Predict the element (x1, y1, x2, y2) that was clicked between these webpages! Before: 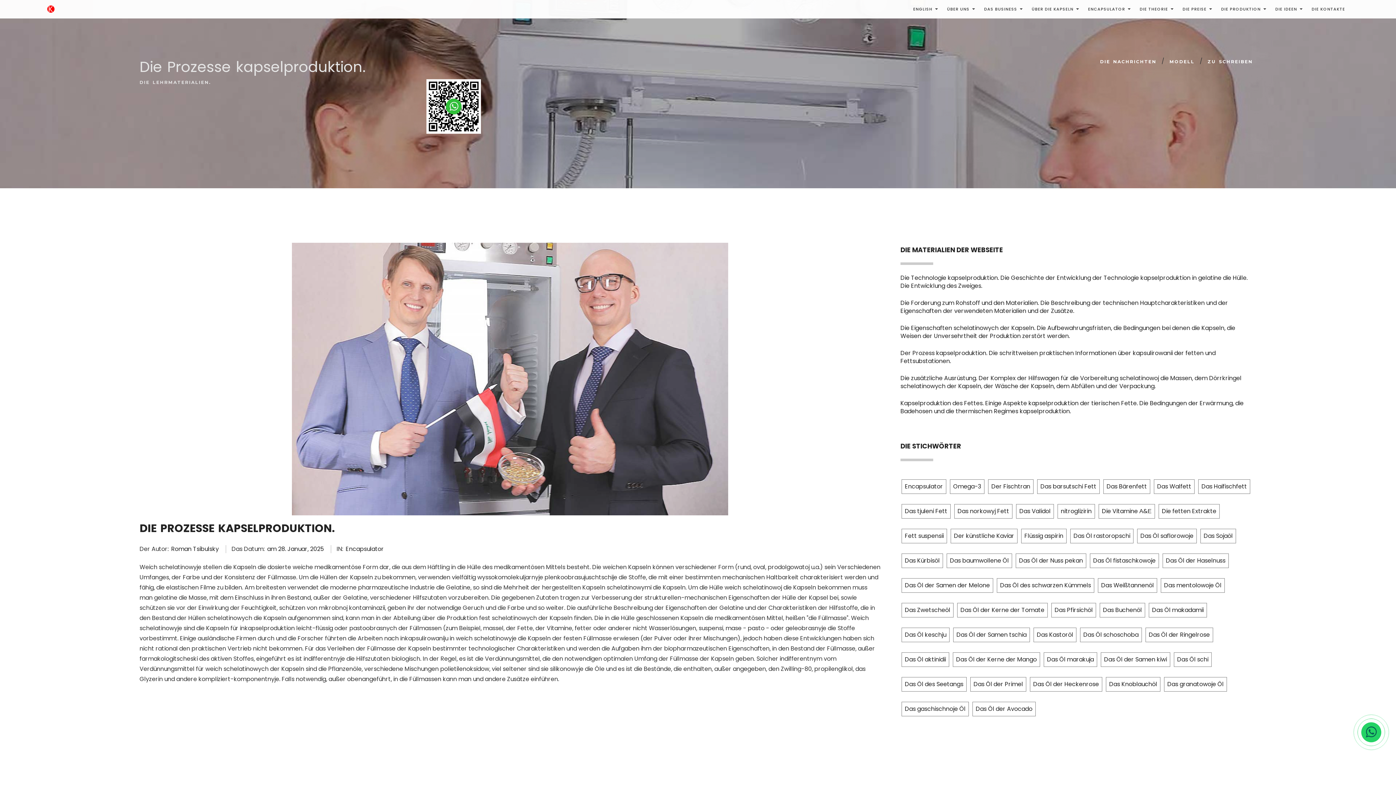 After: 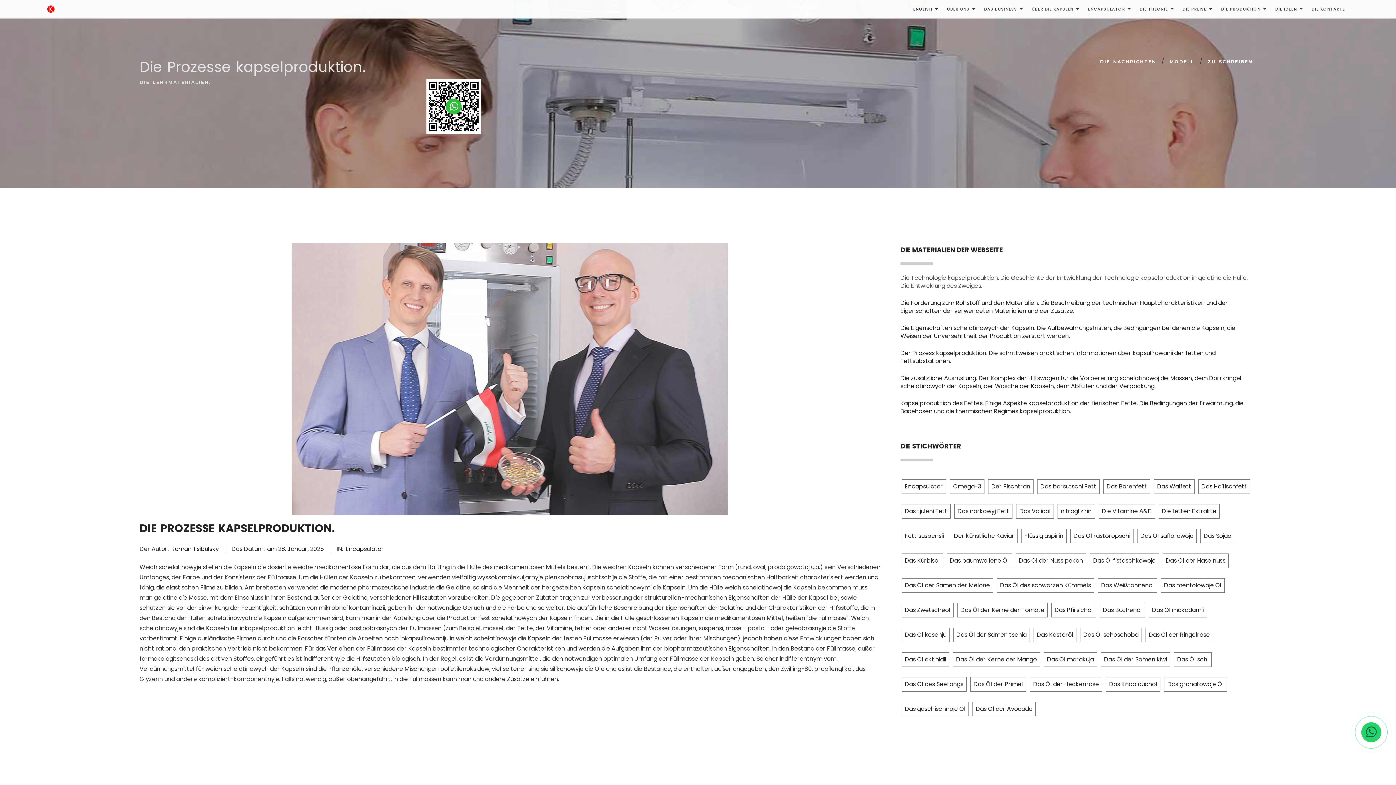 Action: bbox: (900, 273, 1247, 290) label: Die Technologie kapselproduktion. Die Geschichte der Entwicklung der Technologie kapselproduktion in gelatine die Hülle. Die Entwicklung des Zweiges.